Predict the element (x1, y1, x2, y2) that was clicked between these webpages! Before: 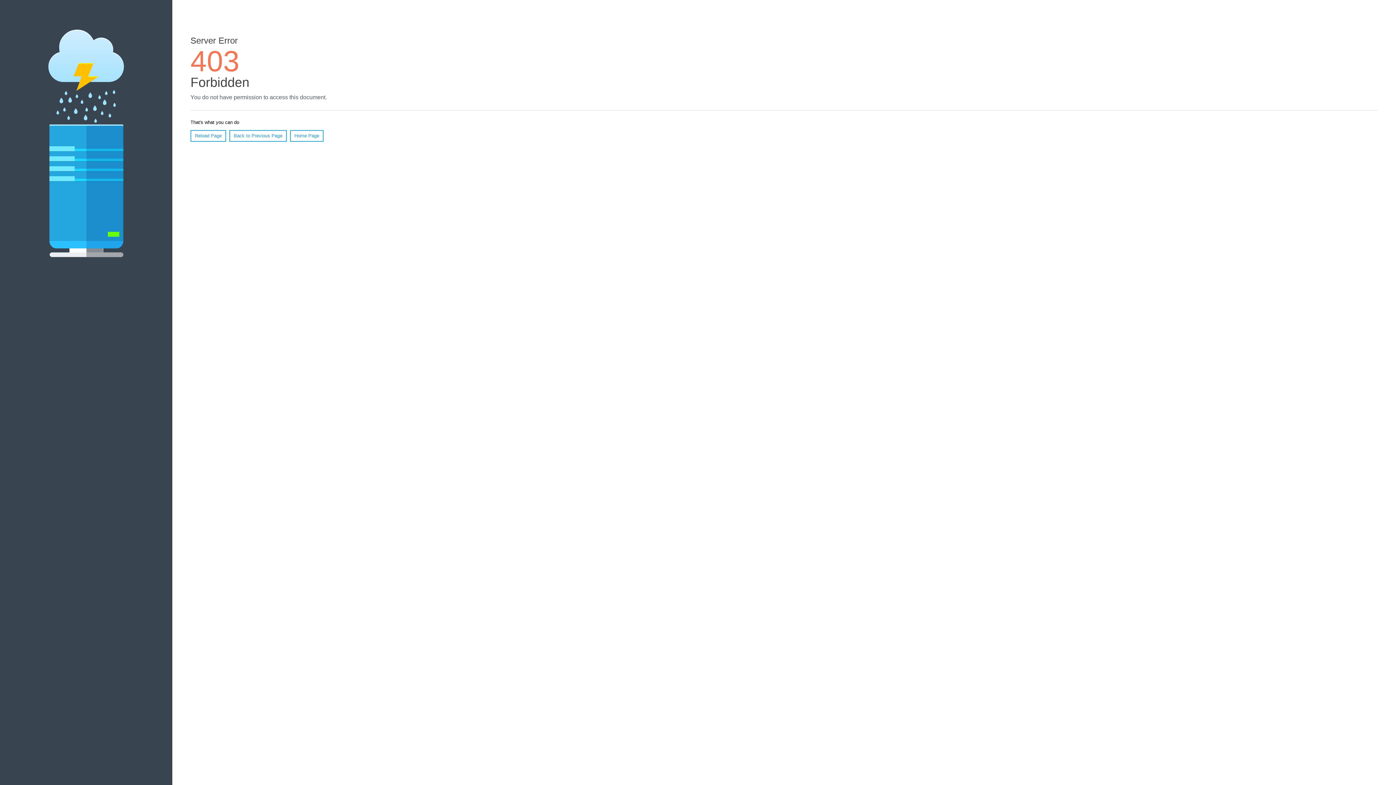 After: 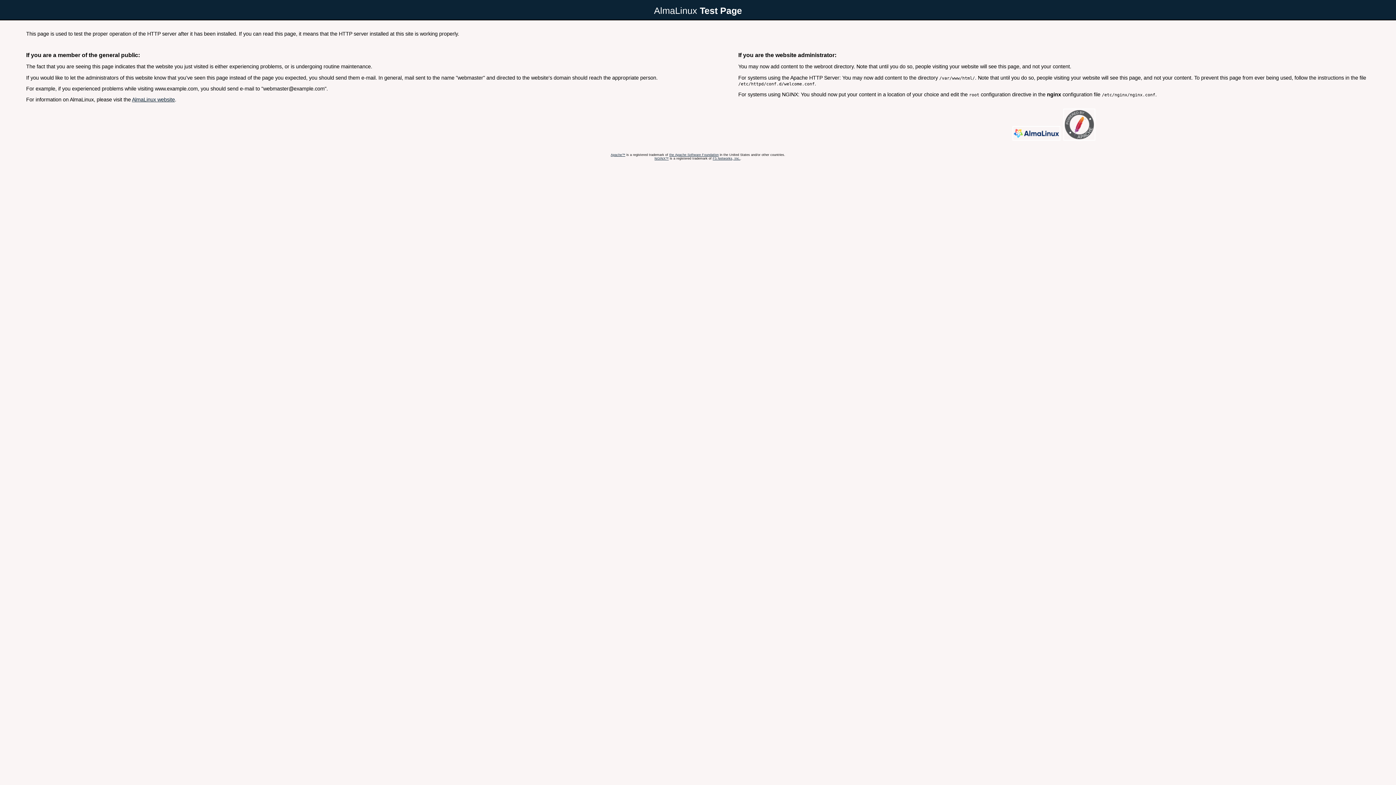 Action: label: Home Page bbox: (290, 130, 323, 141)